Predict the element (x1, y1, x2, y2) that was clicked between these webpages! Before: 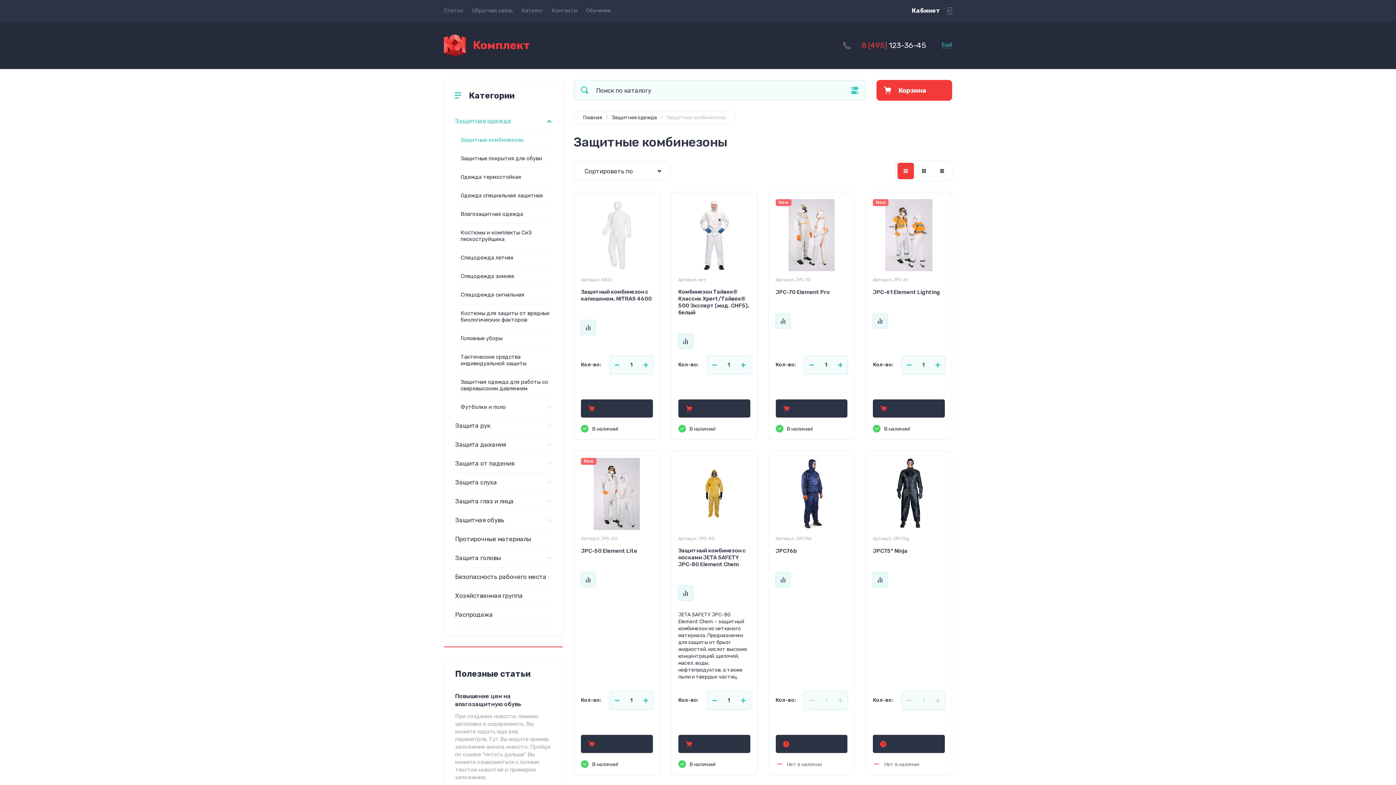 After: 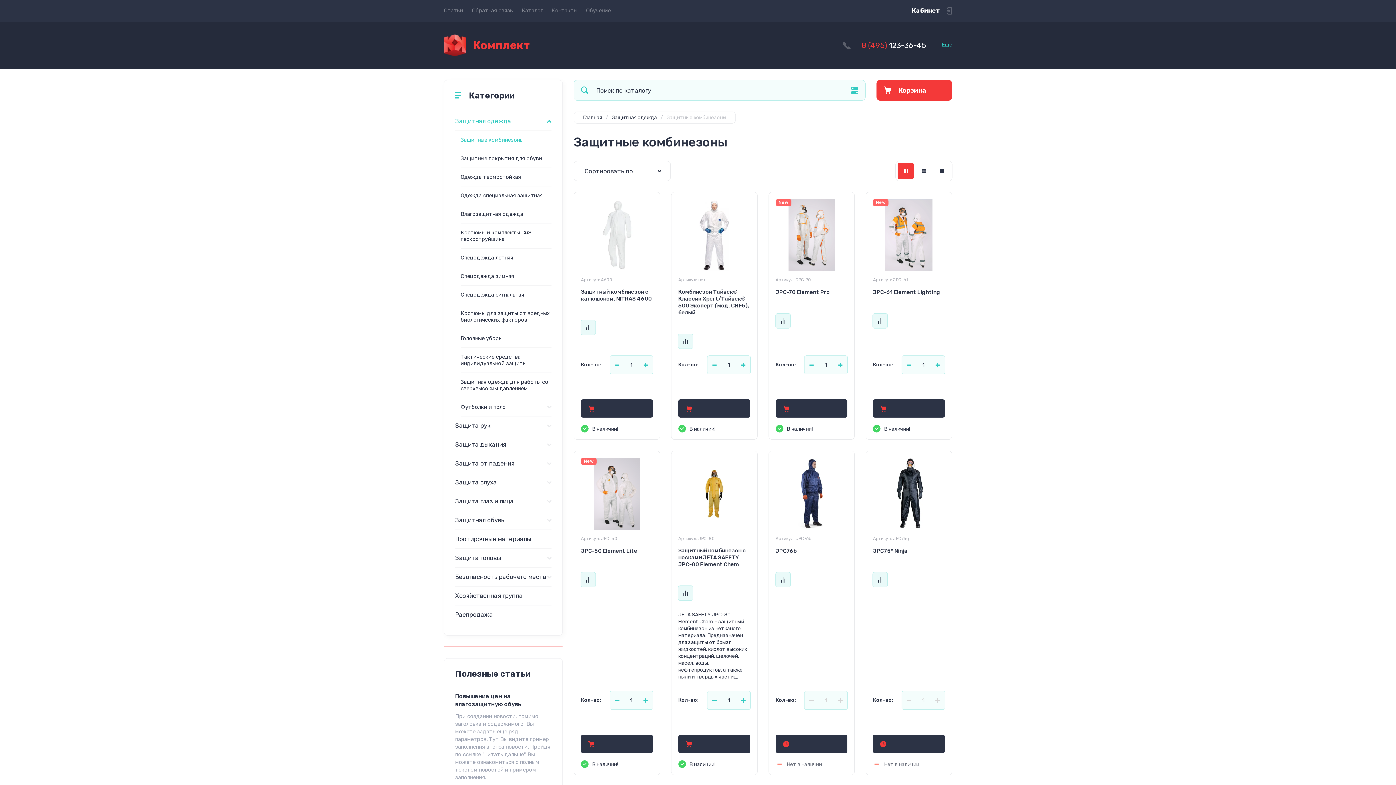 Action: bbox: (897, 162, 914, 179)